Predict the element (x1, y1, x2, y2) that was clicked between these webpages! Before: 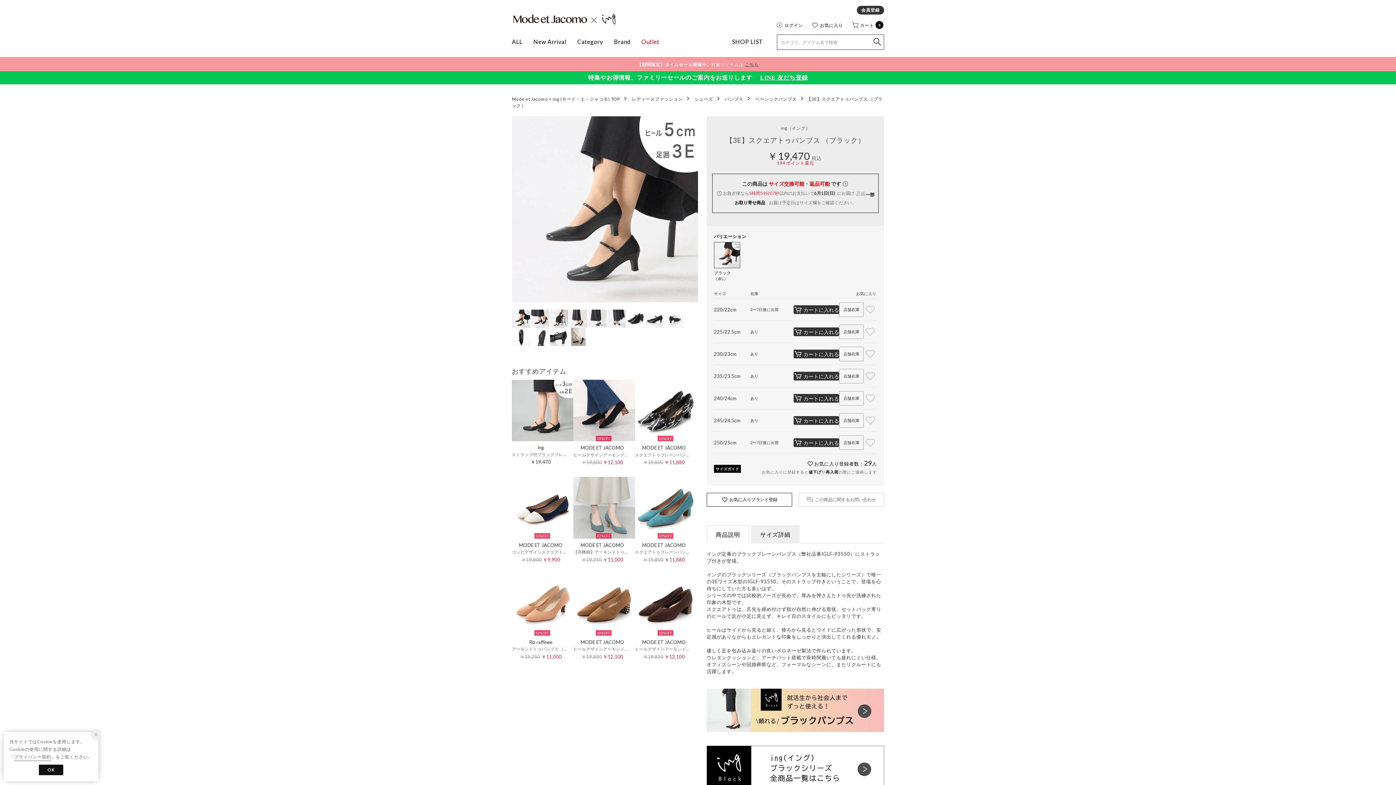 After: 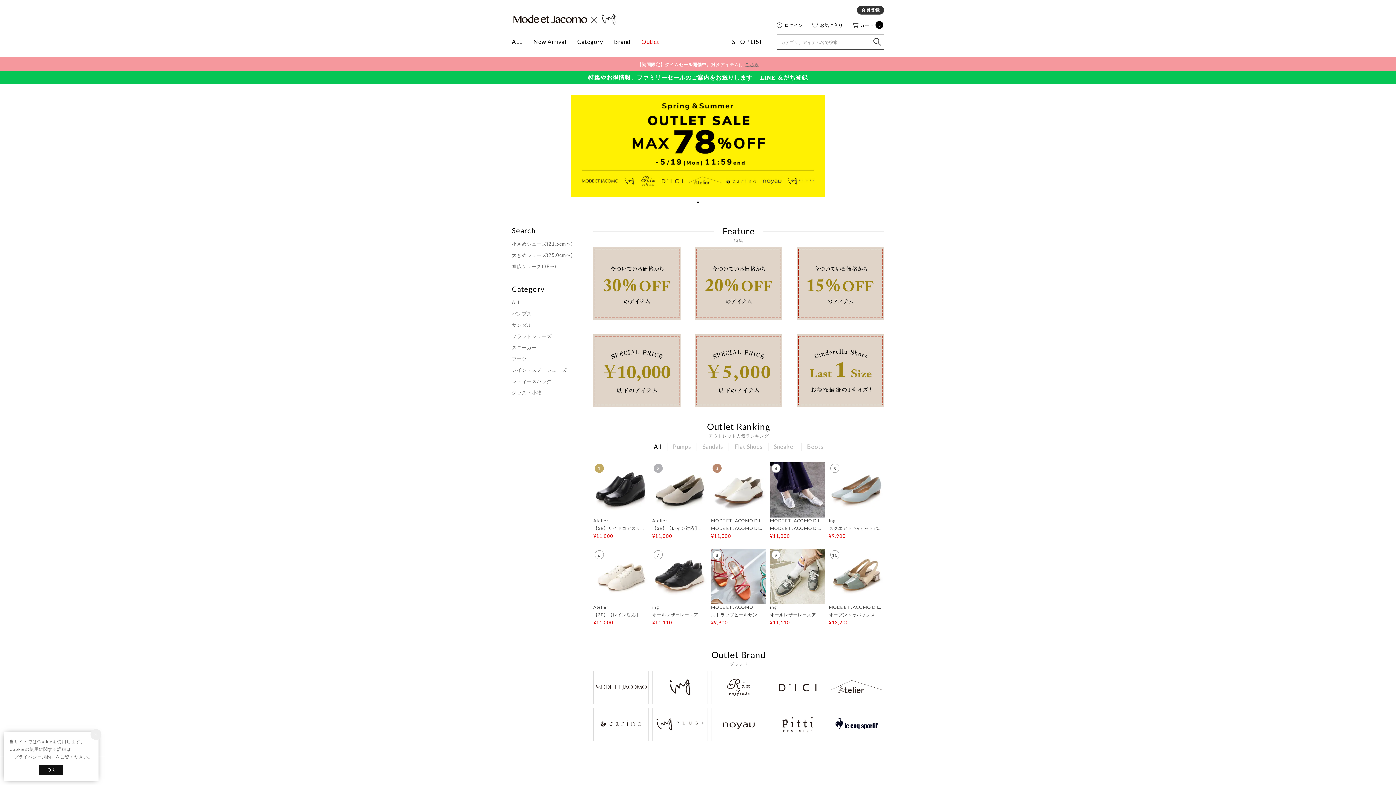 Action: label: Outlet bbox: (641, 38, 659, 45)